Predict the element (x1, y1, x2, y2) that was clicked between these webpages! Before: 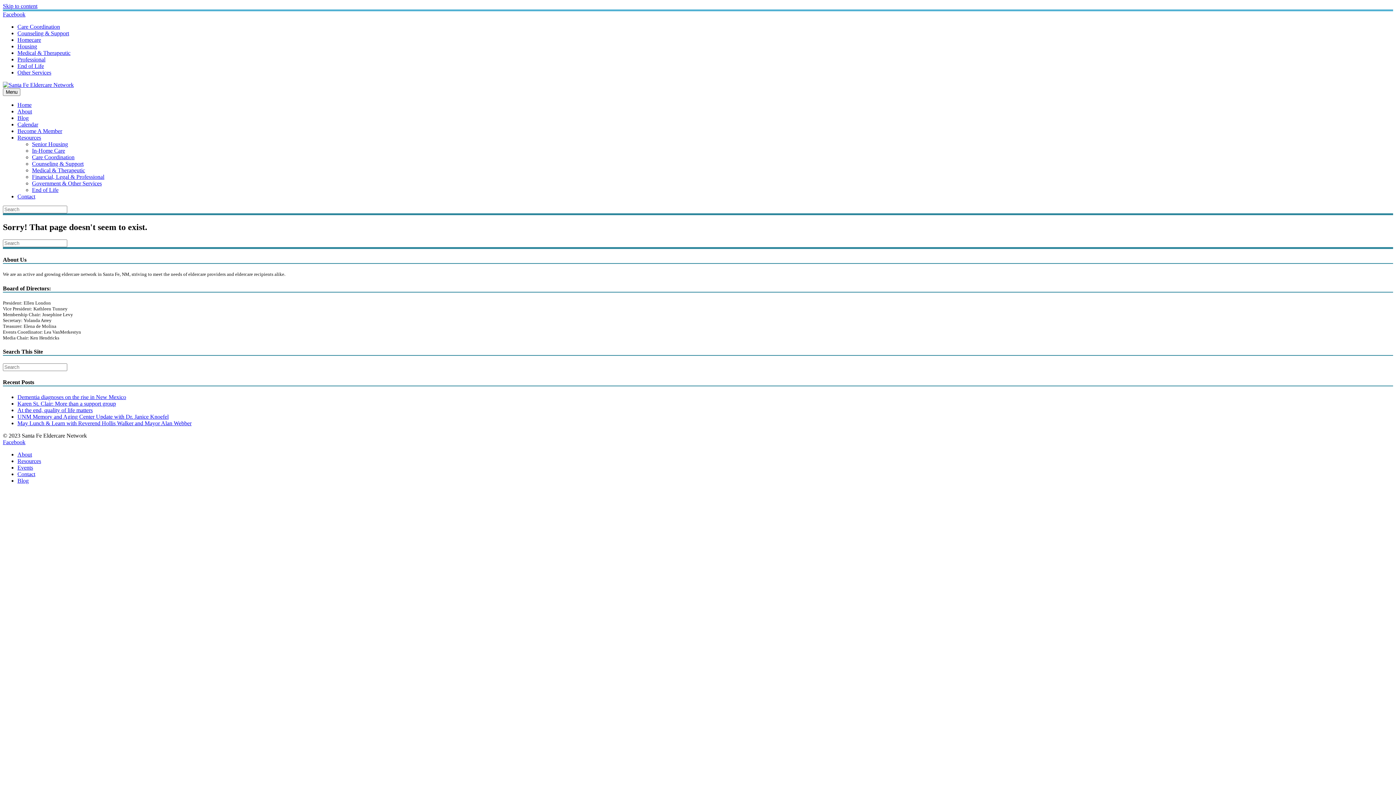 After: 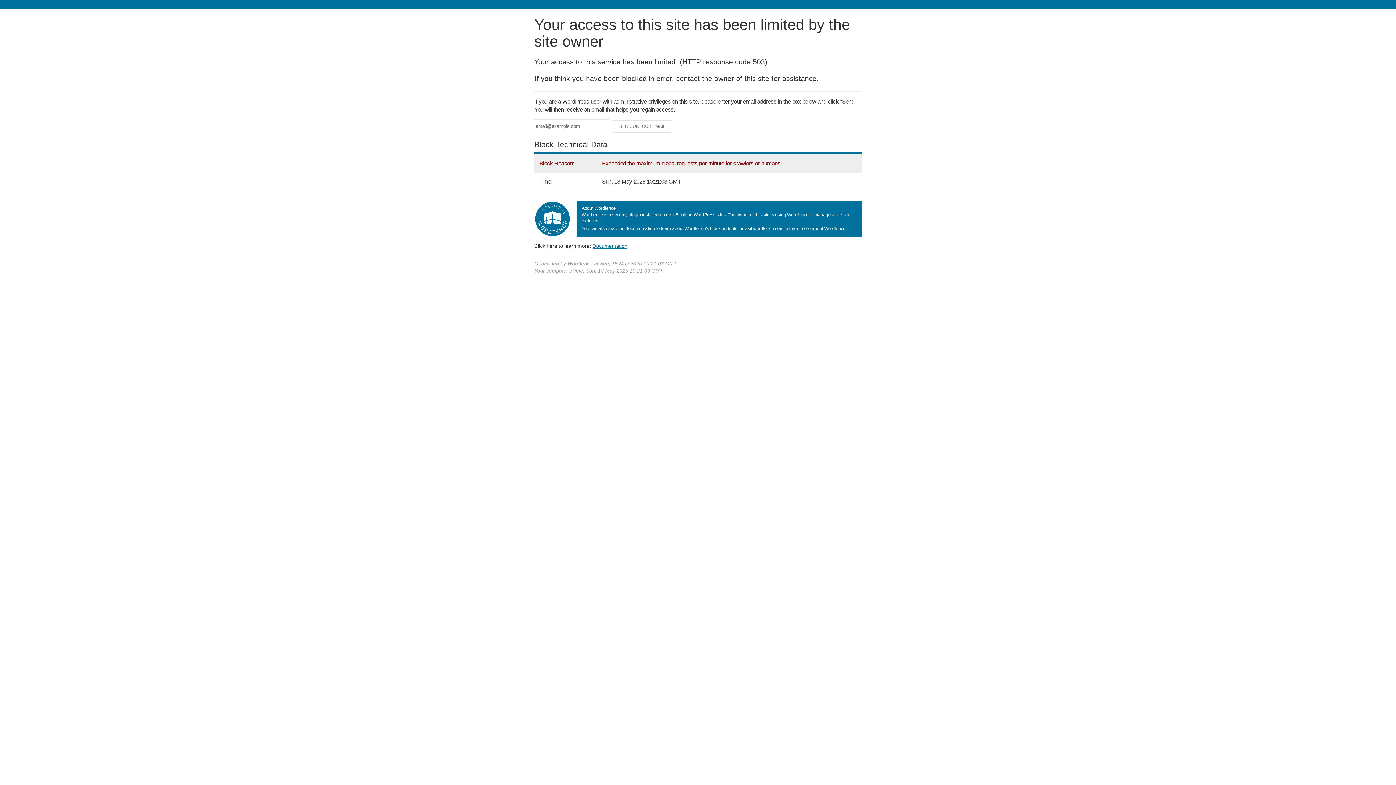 Action: bbox: (32, 186, 58, 193) label: End of Life